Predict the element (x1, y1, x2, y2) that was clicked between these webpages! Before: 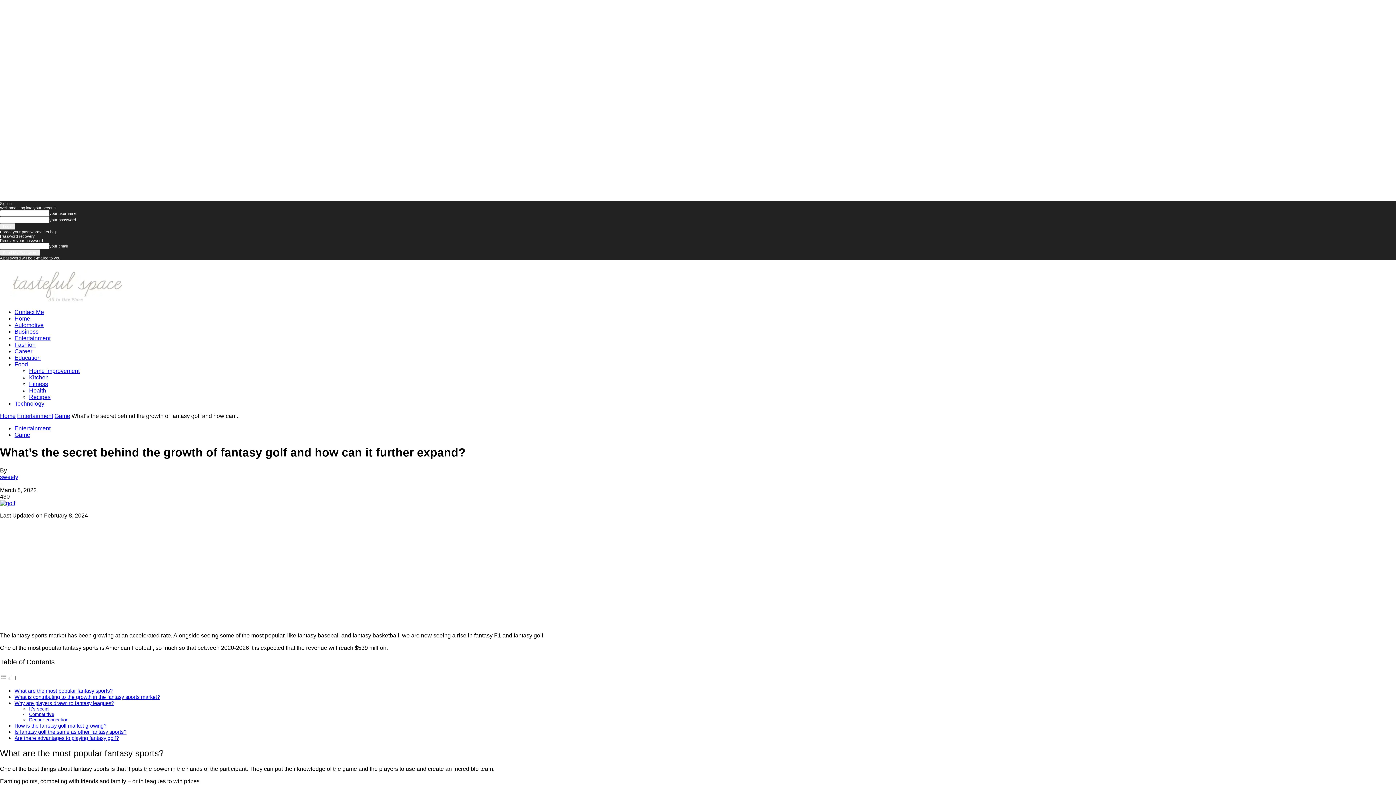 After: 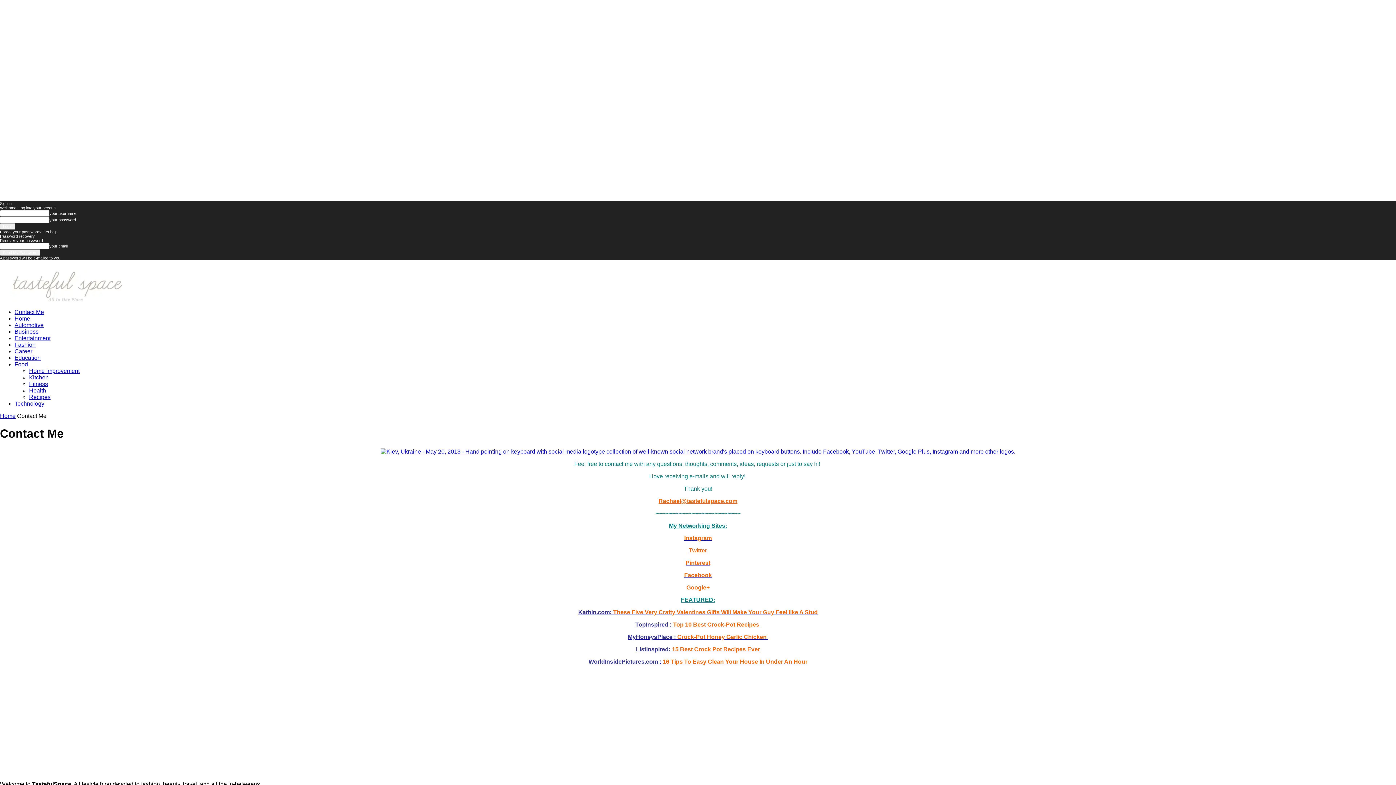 Action: bbox: (14, 309, 44, 315) label: Contact Me